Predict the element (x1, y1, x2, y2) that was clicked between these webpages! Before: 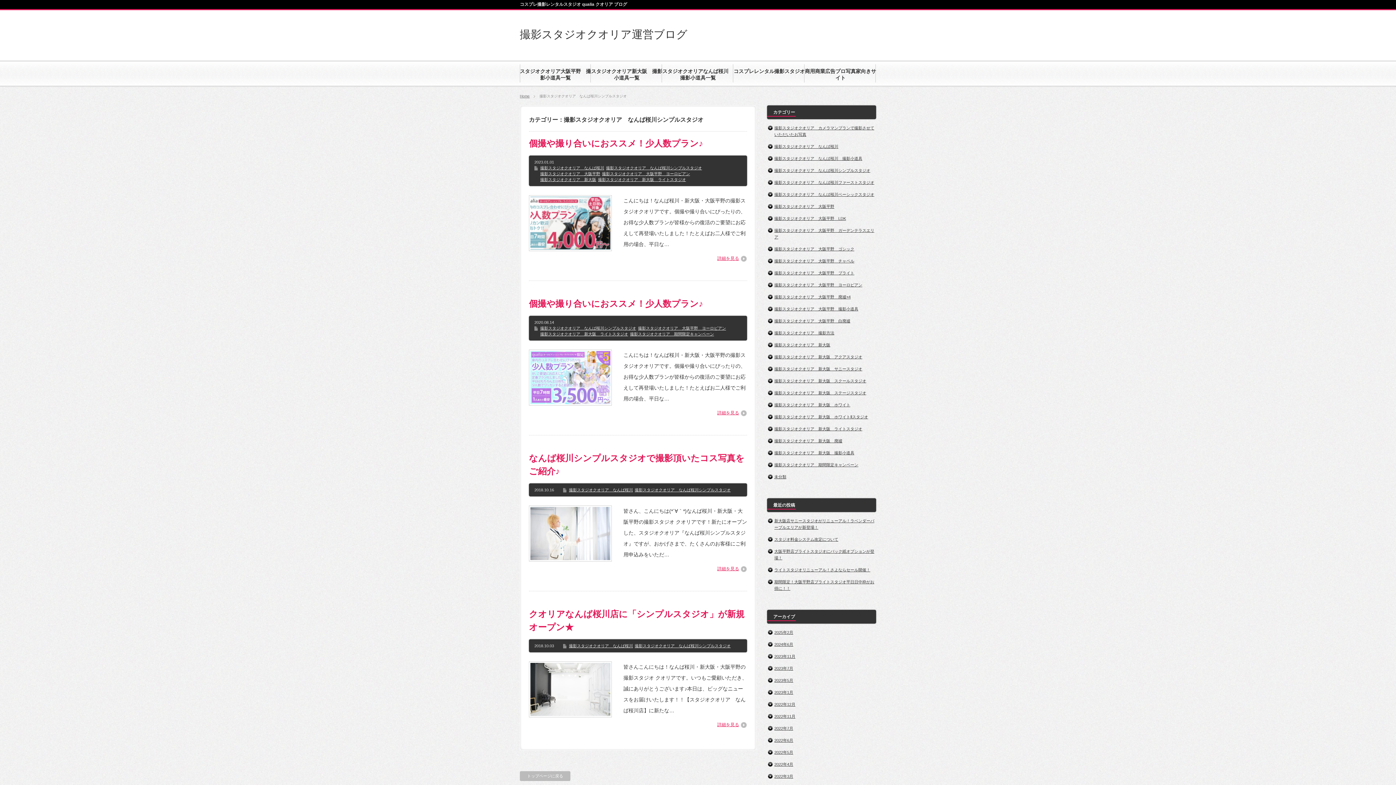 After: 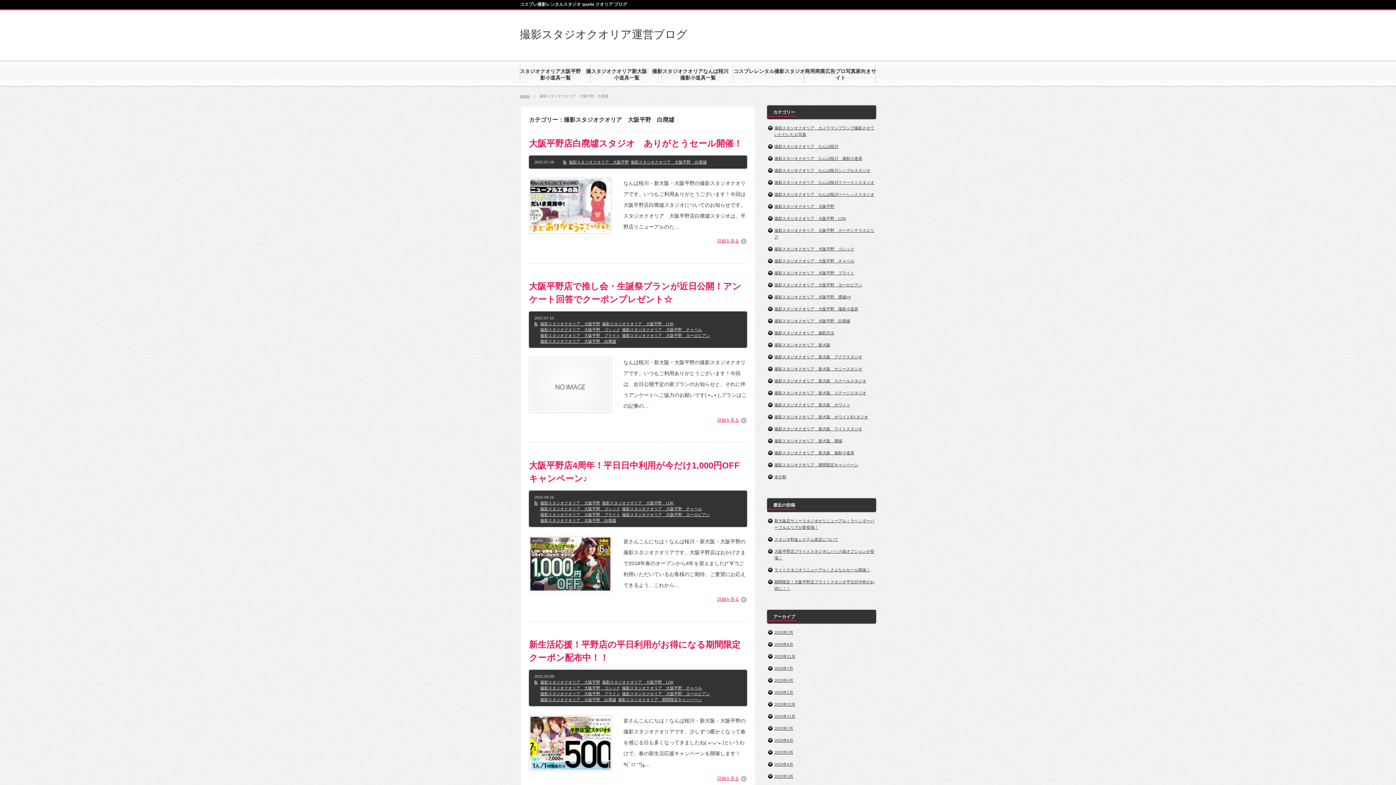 Action: bbox: (774, 318, 850, 323) label: 撮影スタジオクオリア　大阪平野　白廃墟